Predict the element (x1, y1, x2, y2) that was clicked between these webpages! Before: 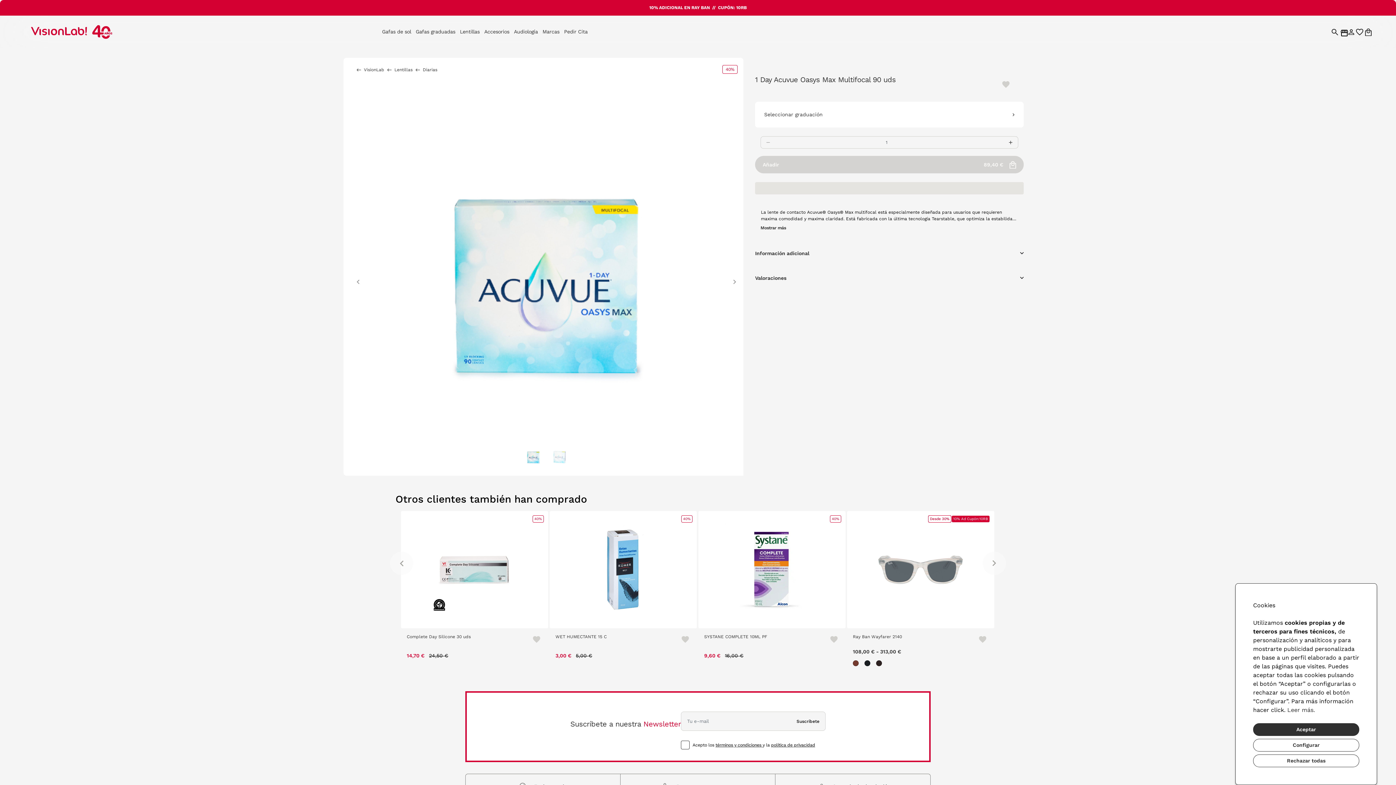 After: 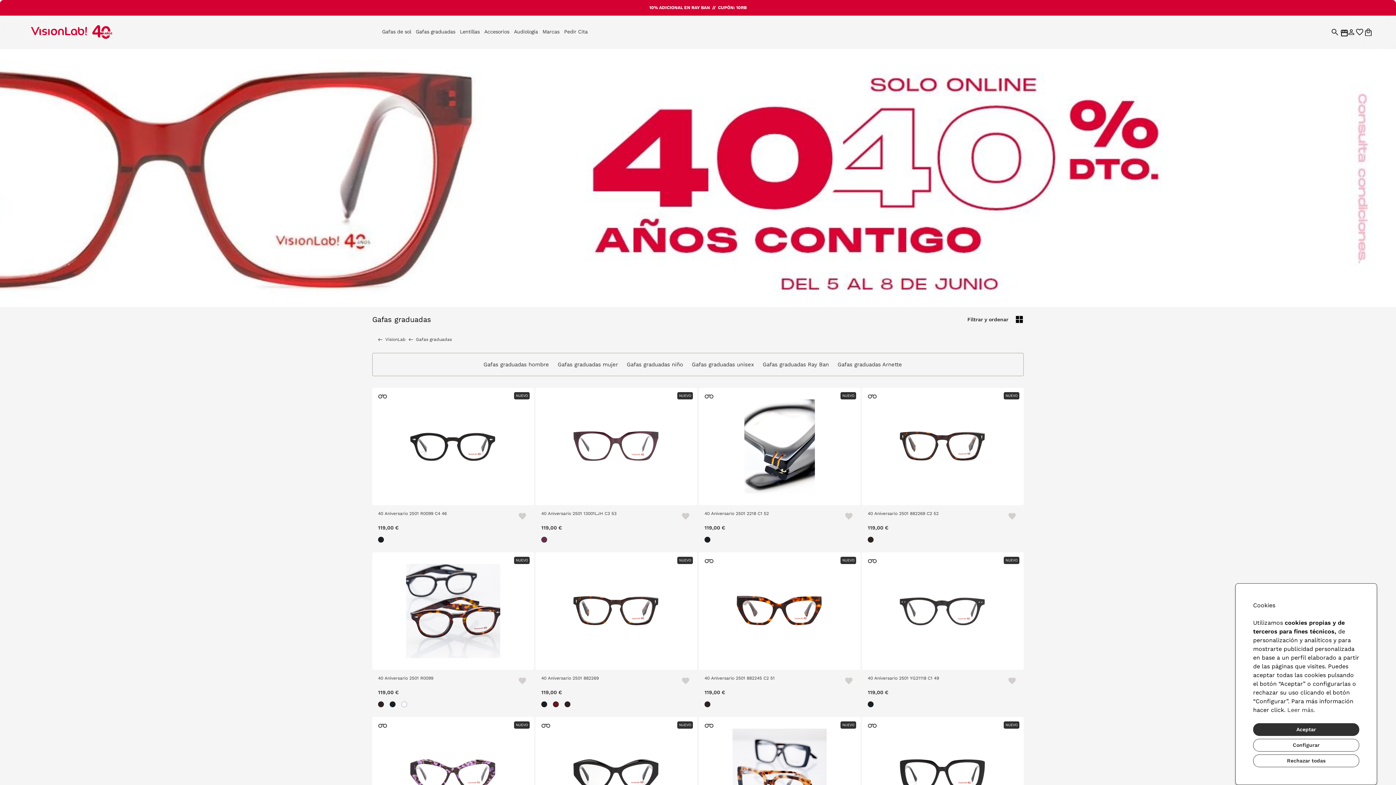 Action: bbox: (413, 26, 457, 37) label: Gafas graduadas